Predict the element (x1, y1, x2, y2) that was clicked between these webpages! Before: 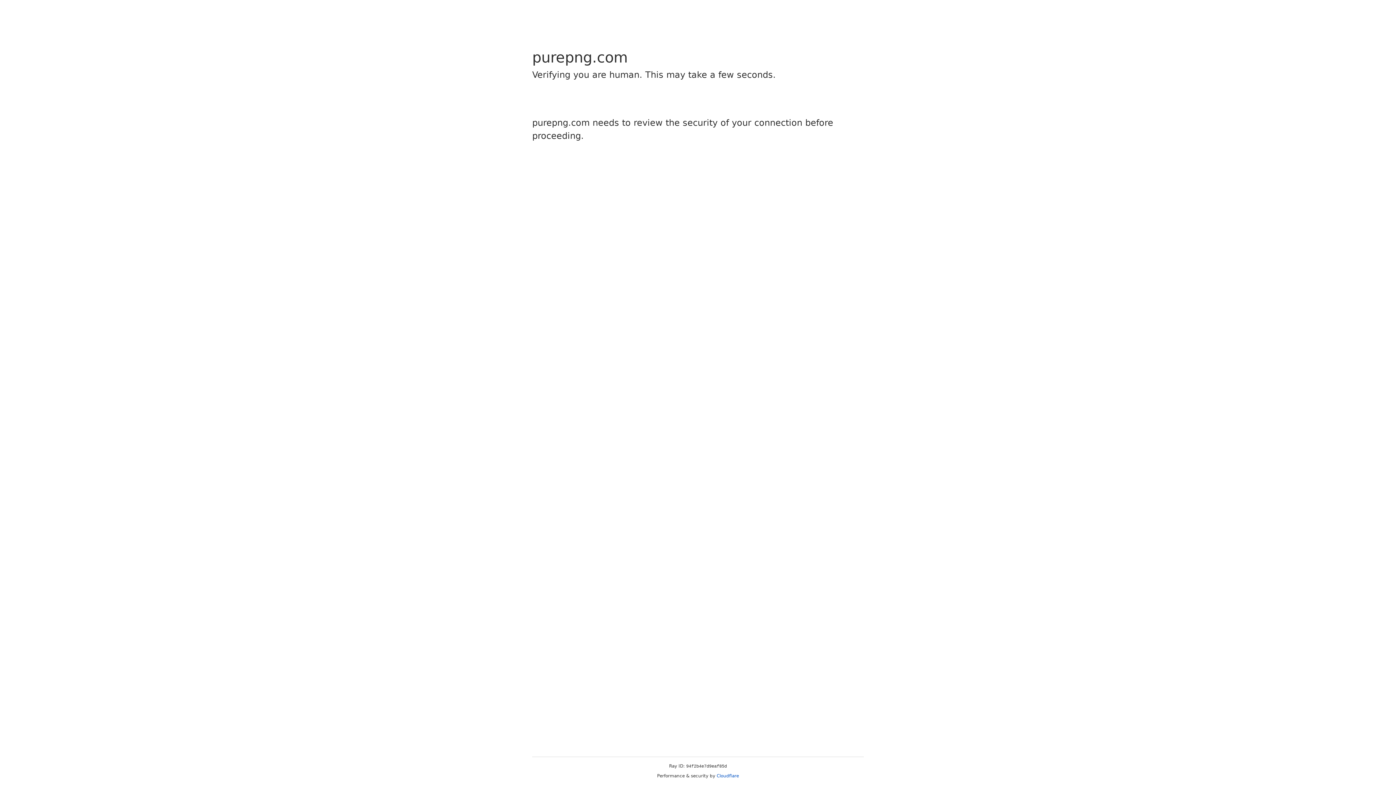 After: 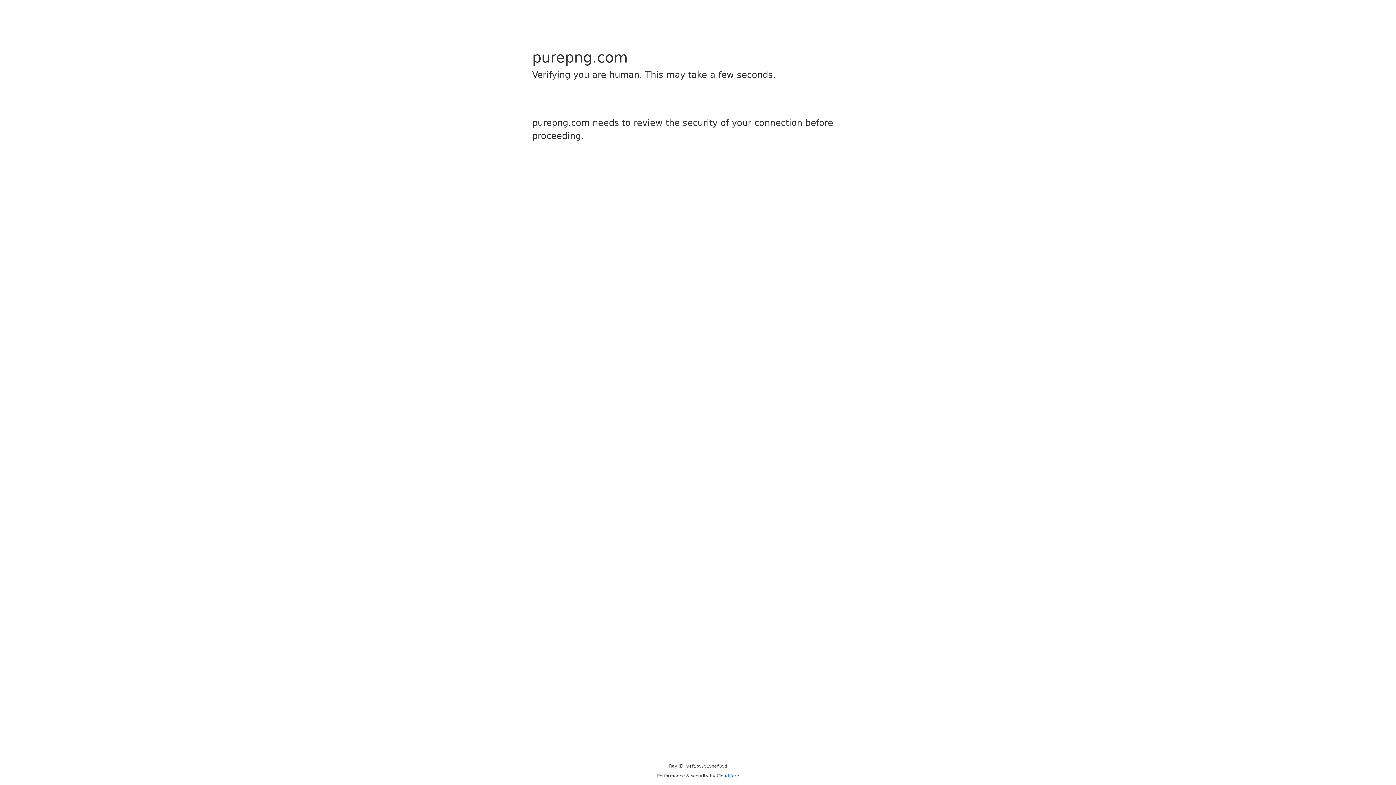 Action: bbox: (716, 773, 739, 778) label: Cloudflare